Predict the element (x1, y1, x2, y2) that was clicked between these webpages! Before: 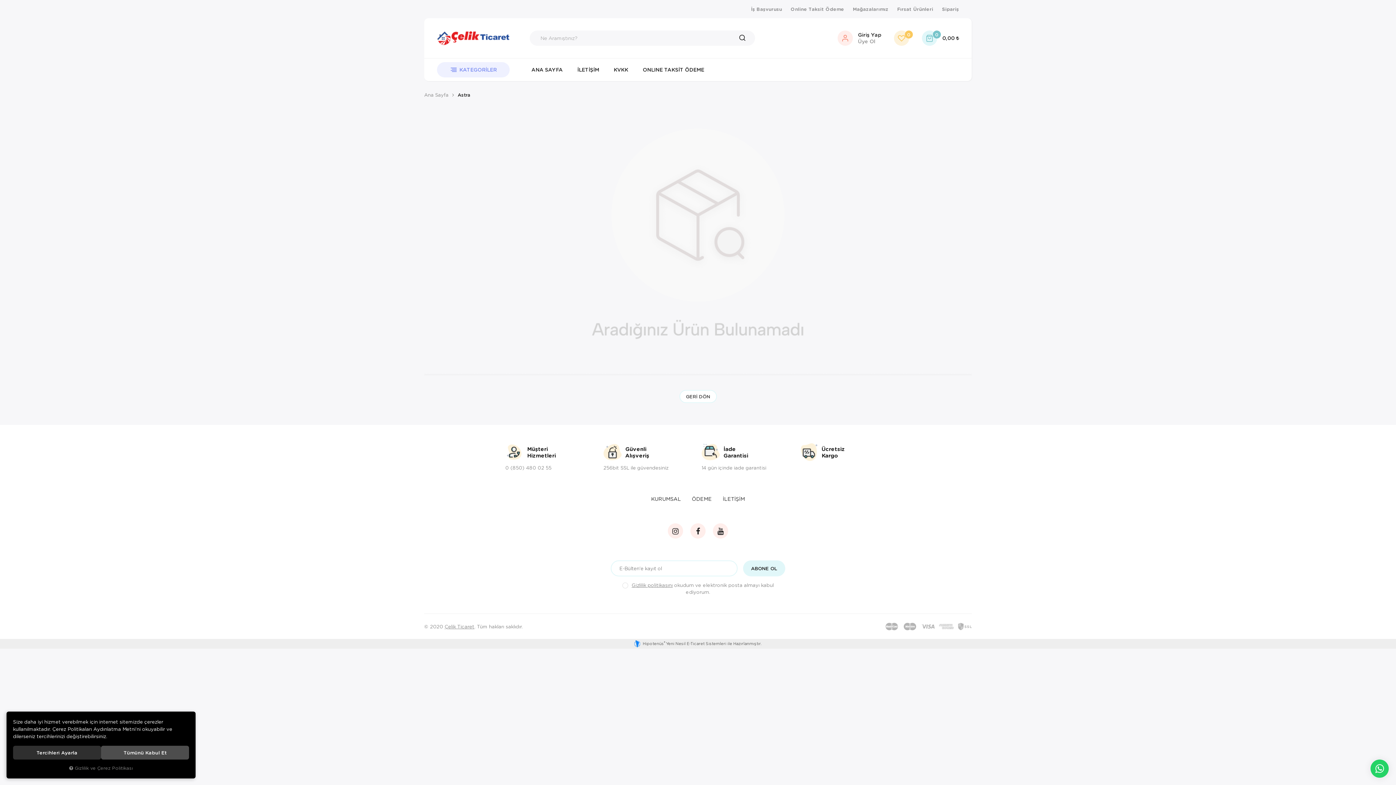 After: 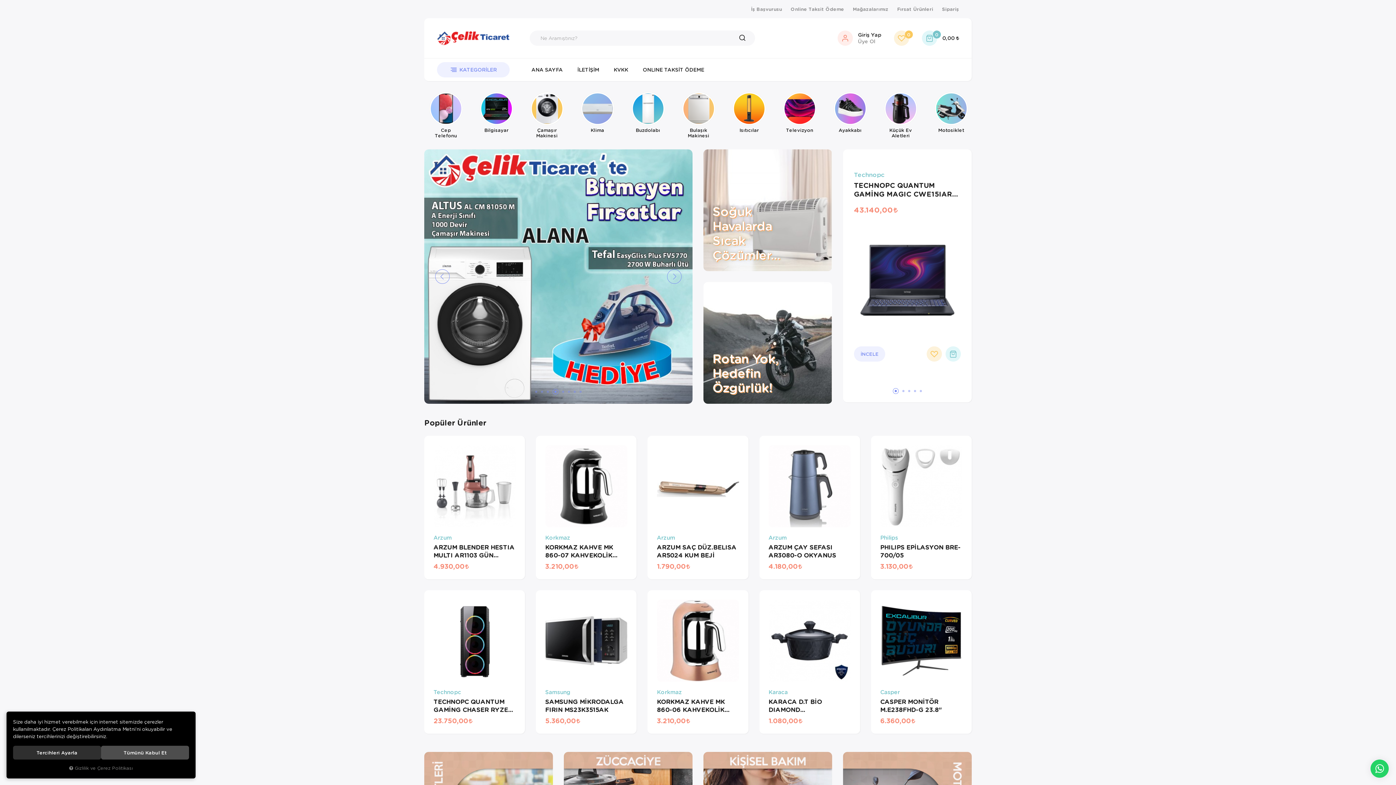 Action: bbox: (437, 25, 509, 50)